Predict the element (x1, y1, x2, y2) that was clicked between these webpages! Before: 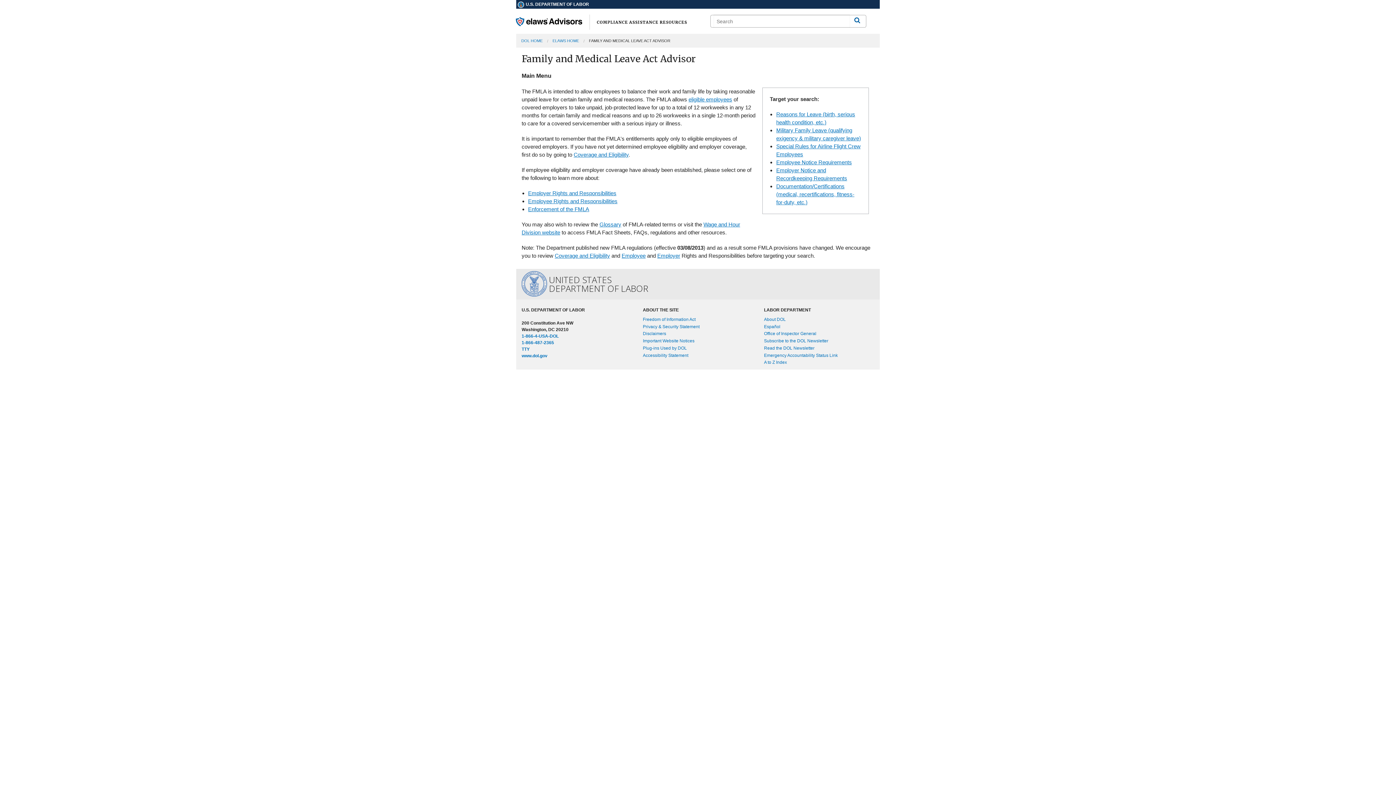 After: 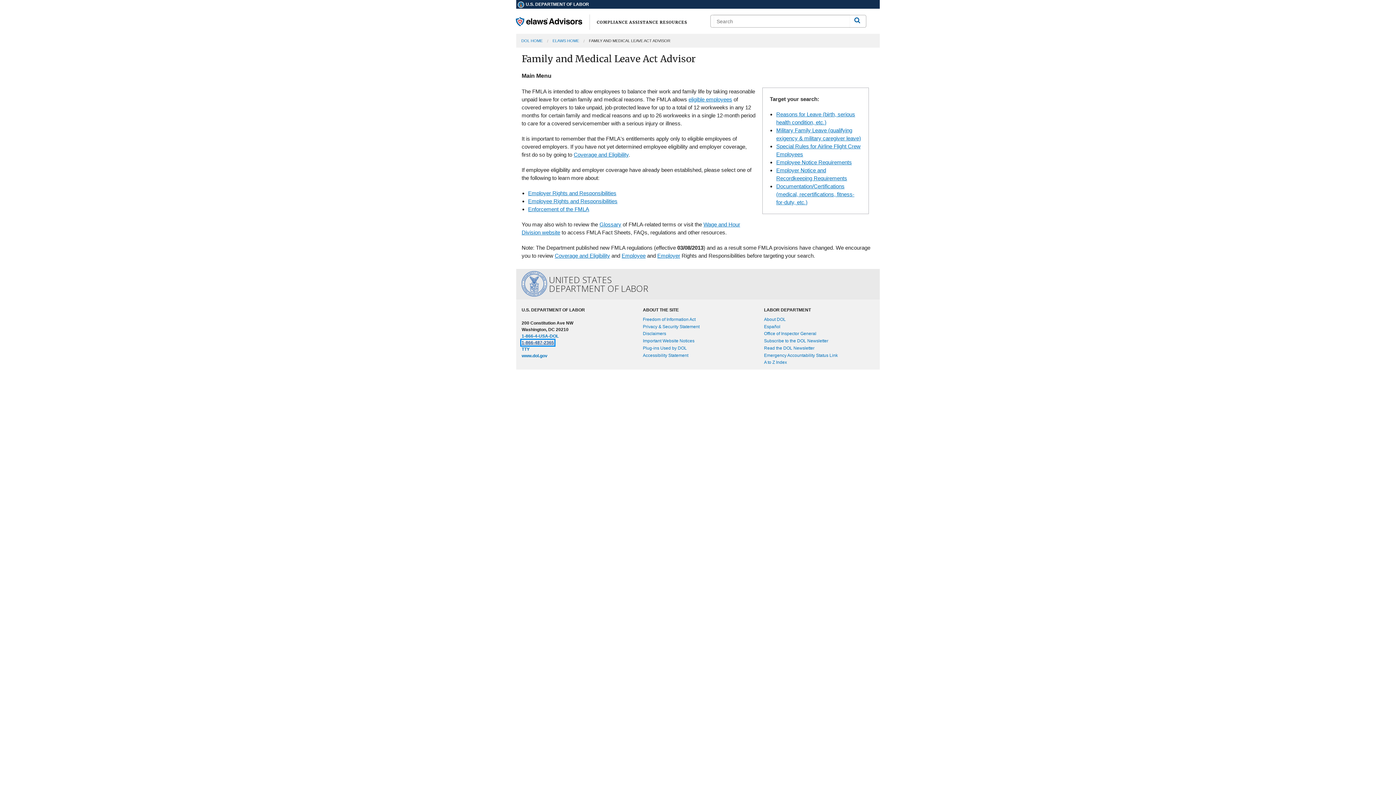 Action: bbox: (521, 340, 554, 345) label: 1-866-487-2365